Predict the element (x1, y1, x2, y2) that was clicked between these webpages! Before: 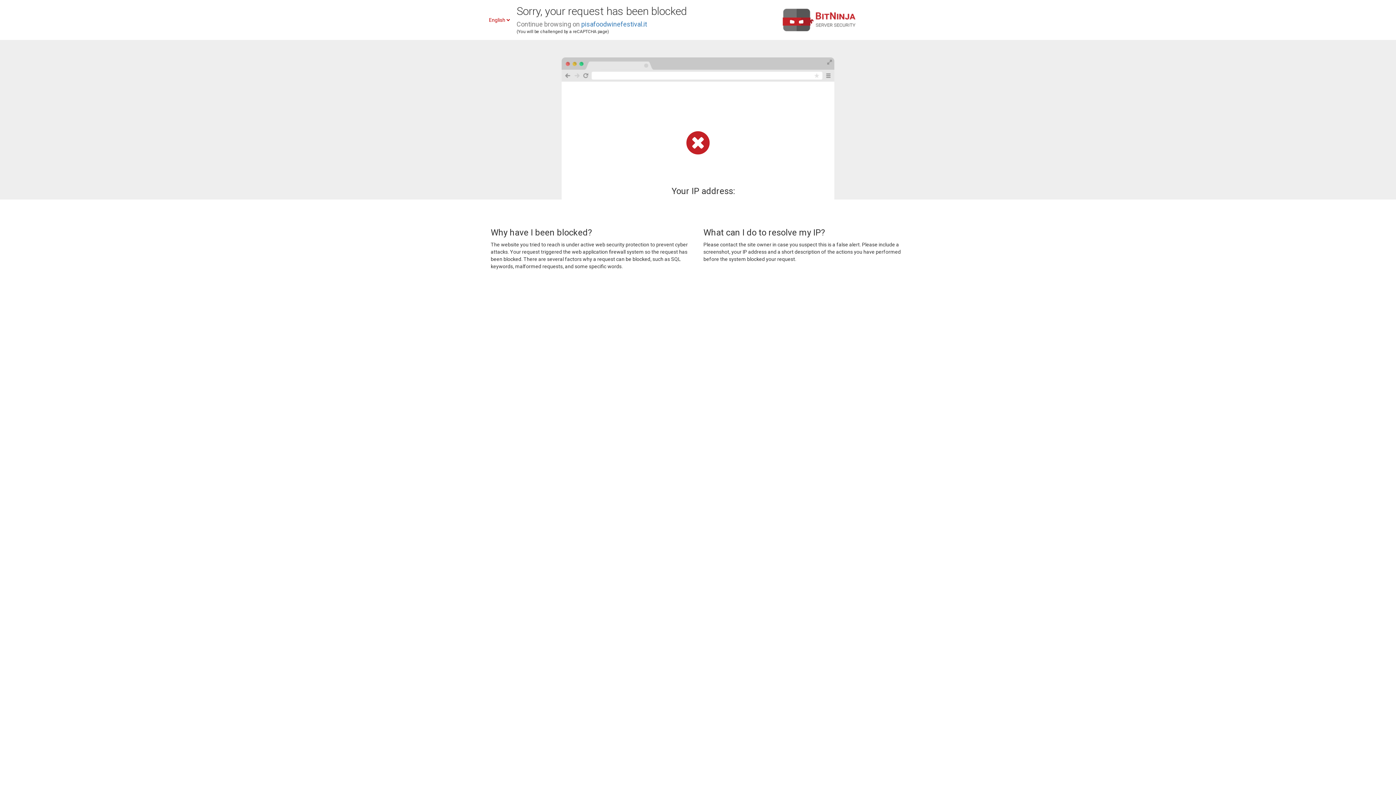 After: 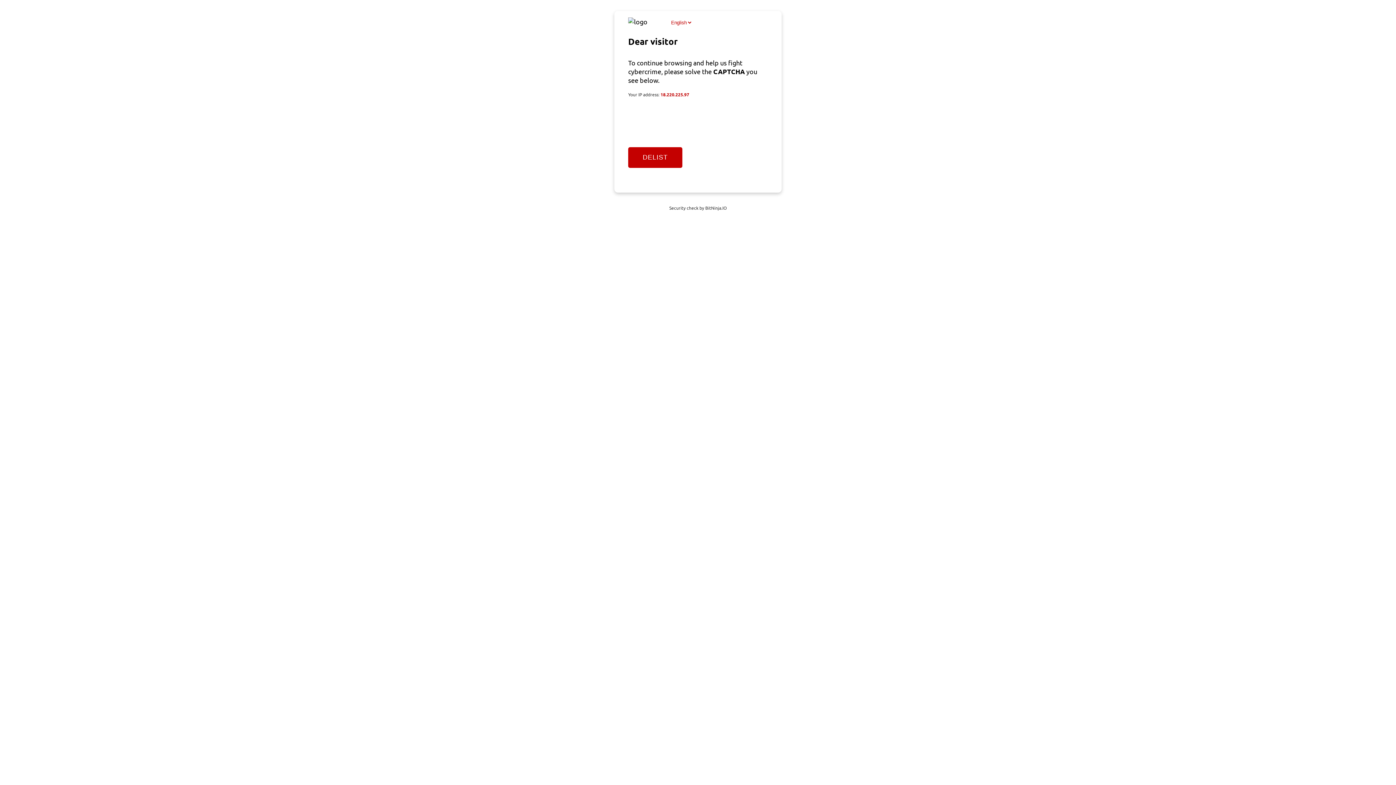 Action: bbox: (581, 20, 647, 28) label: pisafoodwinefestival.it